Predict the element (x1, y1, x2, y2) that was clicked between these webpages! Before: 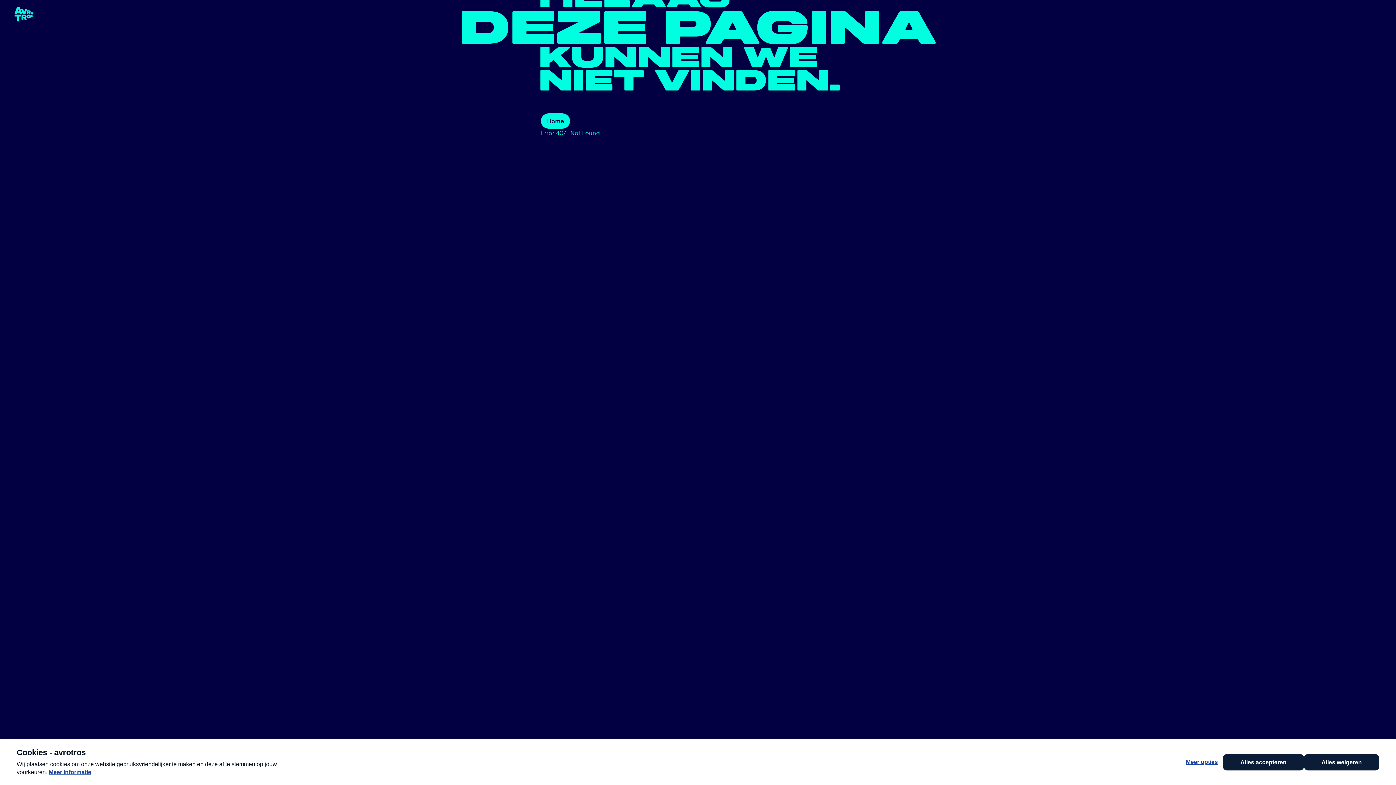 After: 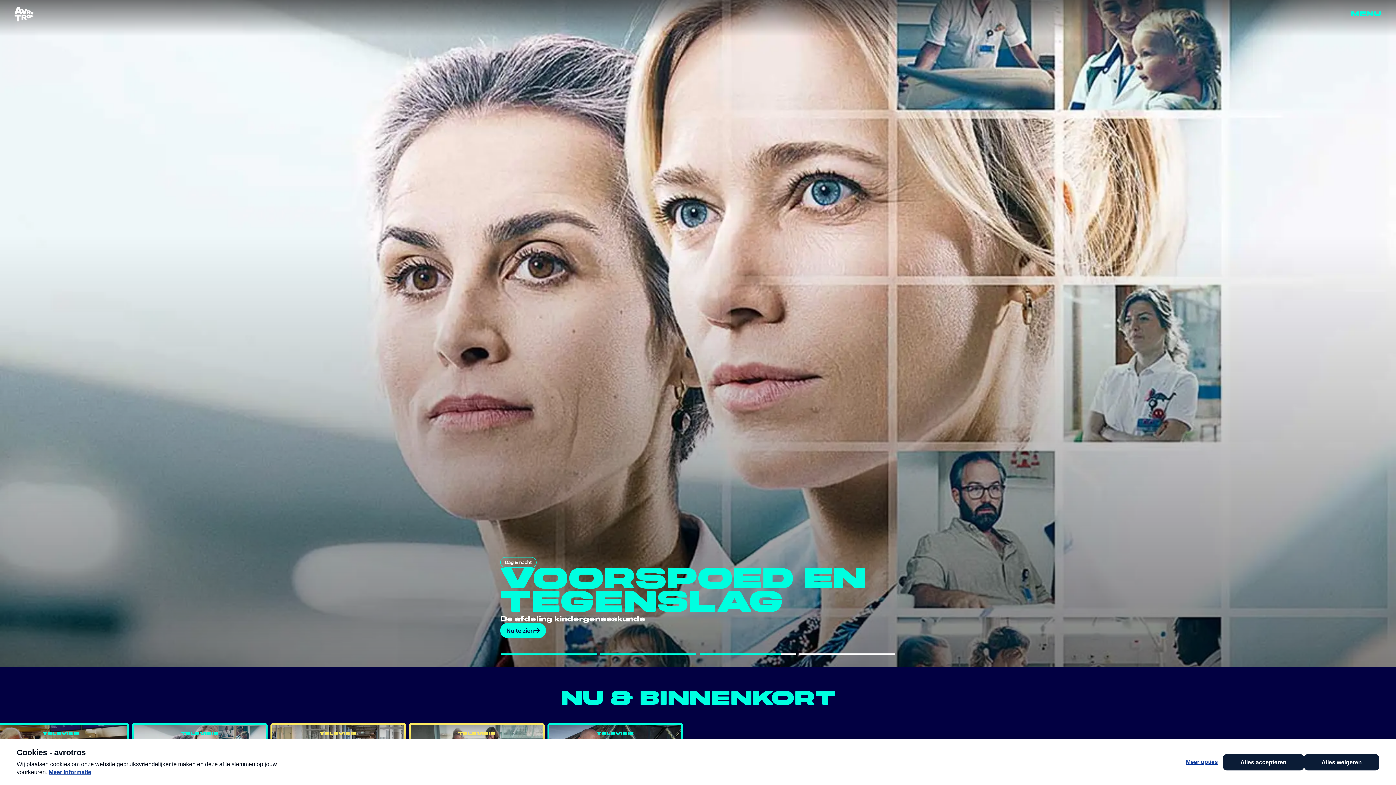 Action: bbox: (14, 7, 33, 21) label: terug naar de homepage